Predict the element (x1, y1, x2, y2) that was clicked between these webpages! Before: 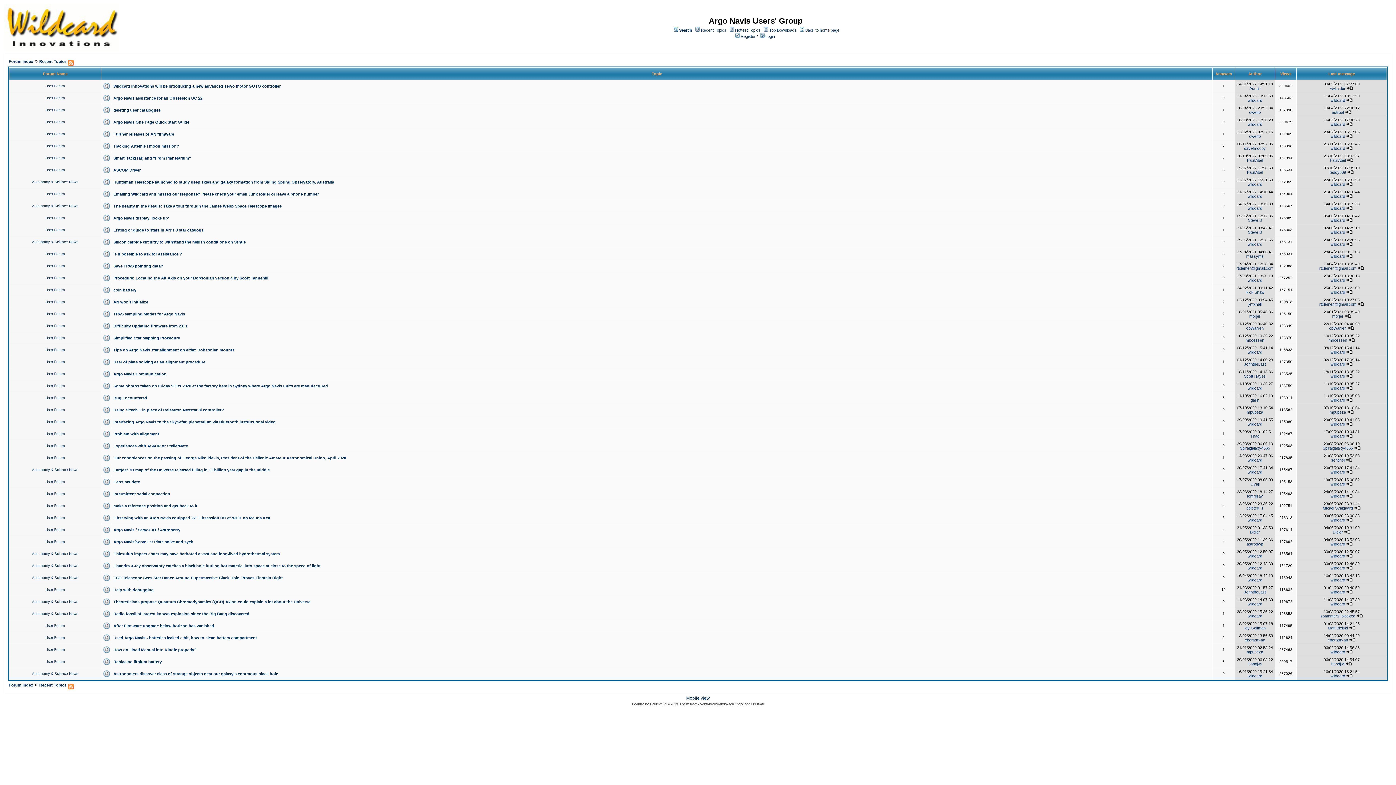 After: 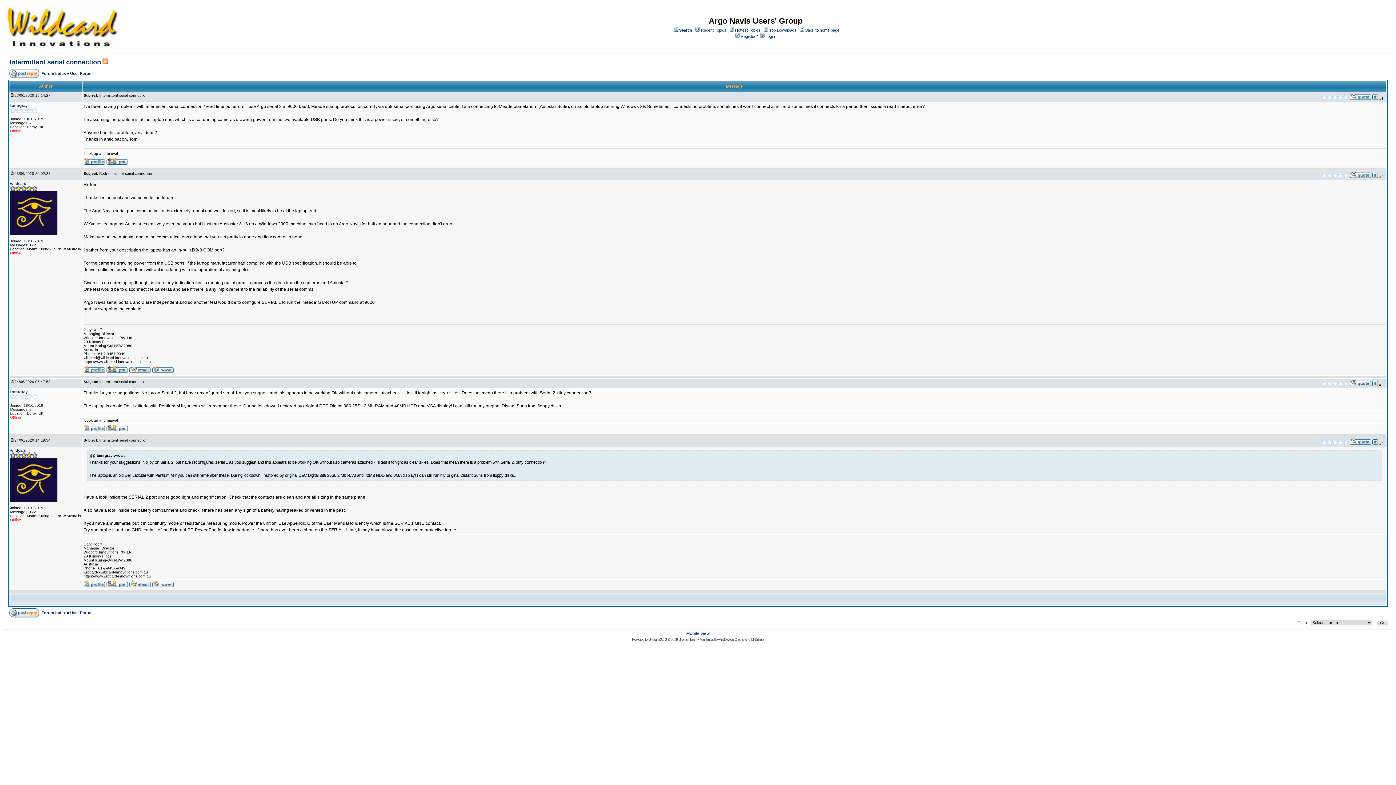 Action: bbox: (1346, 494, 1353, 498)